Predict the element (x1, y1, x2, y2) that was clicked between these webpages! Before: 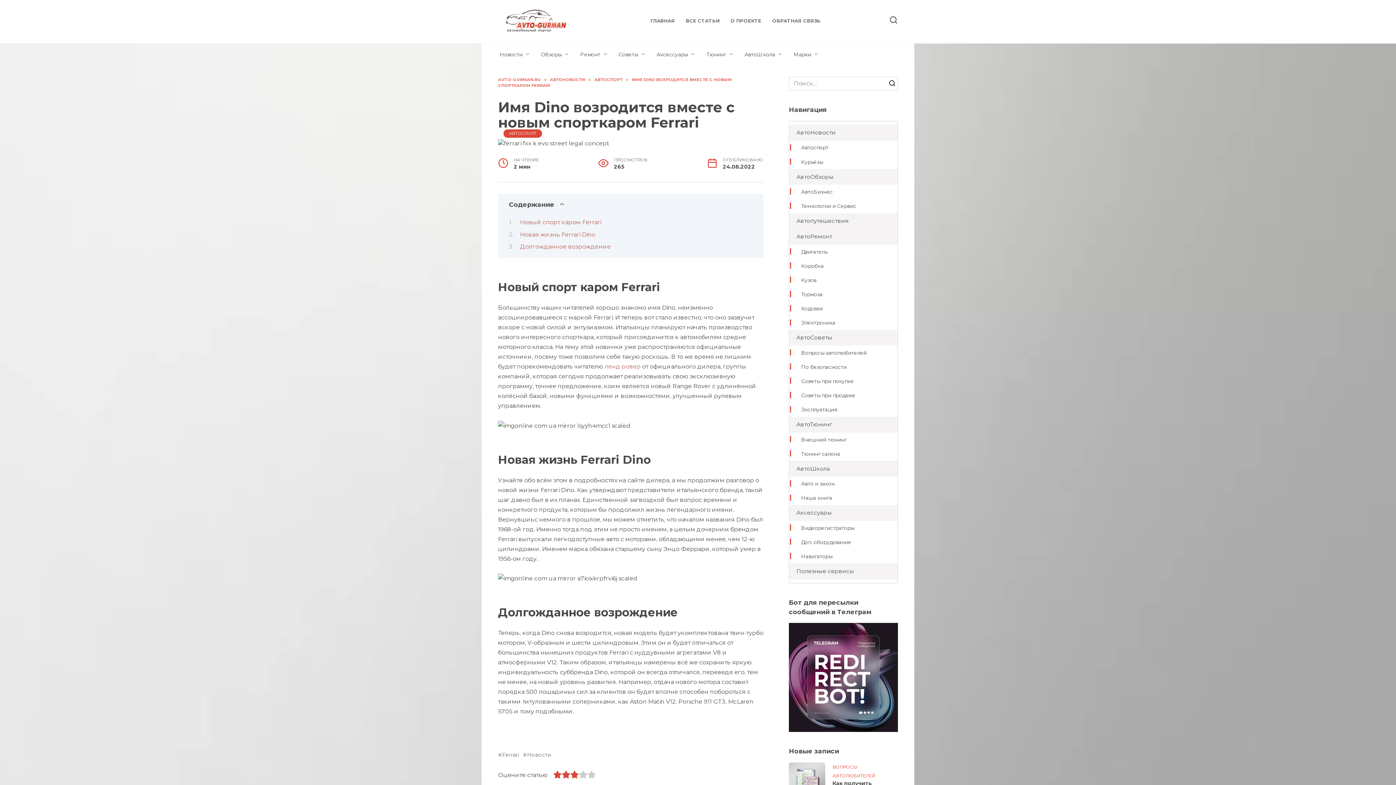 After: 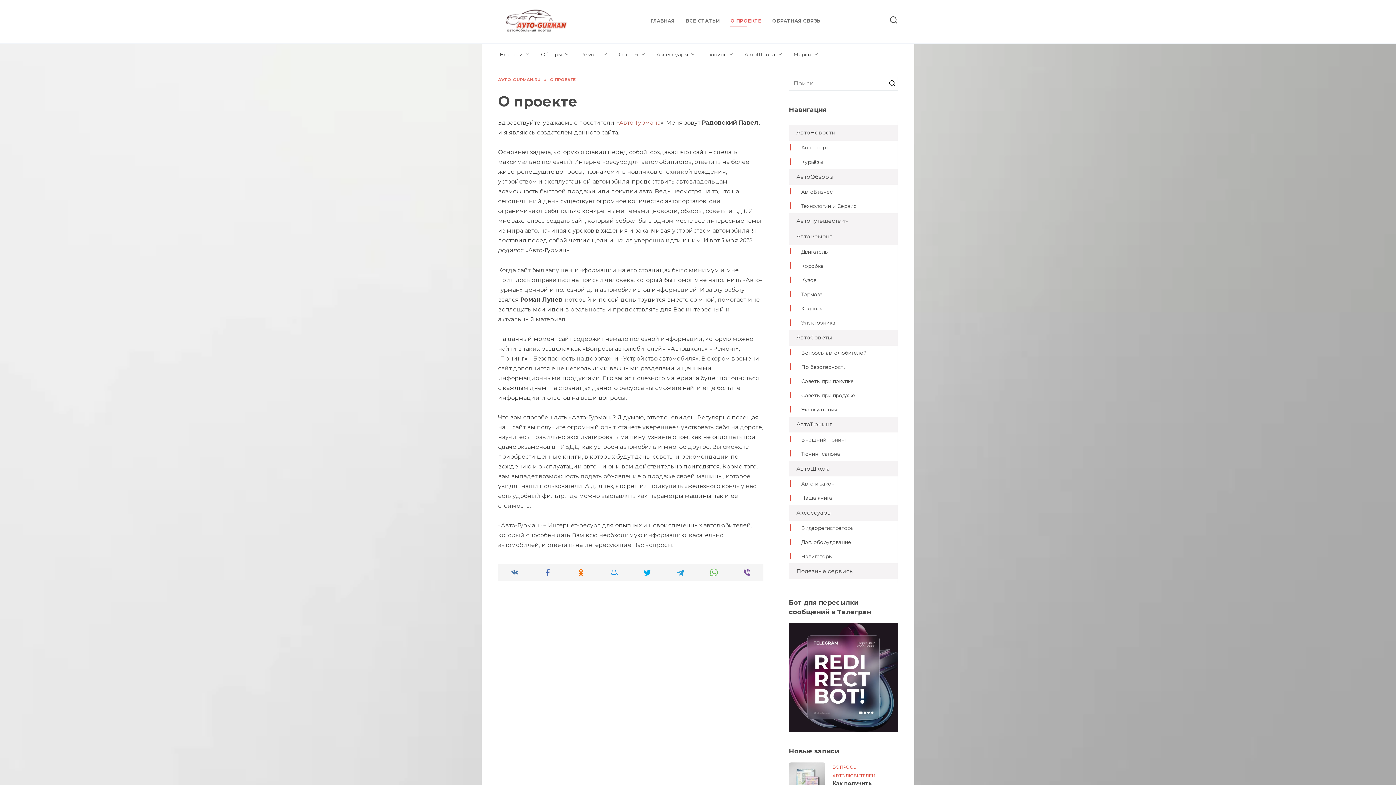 Action: bbox: (730, 18, 761, 23) label: О ПРОЕКТЕ